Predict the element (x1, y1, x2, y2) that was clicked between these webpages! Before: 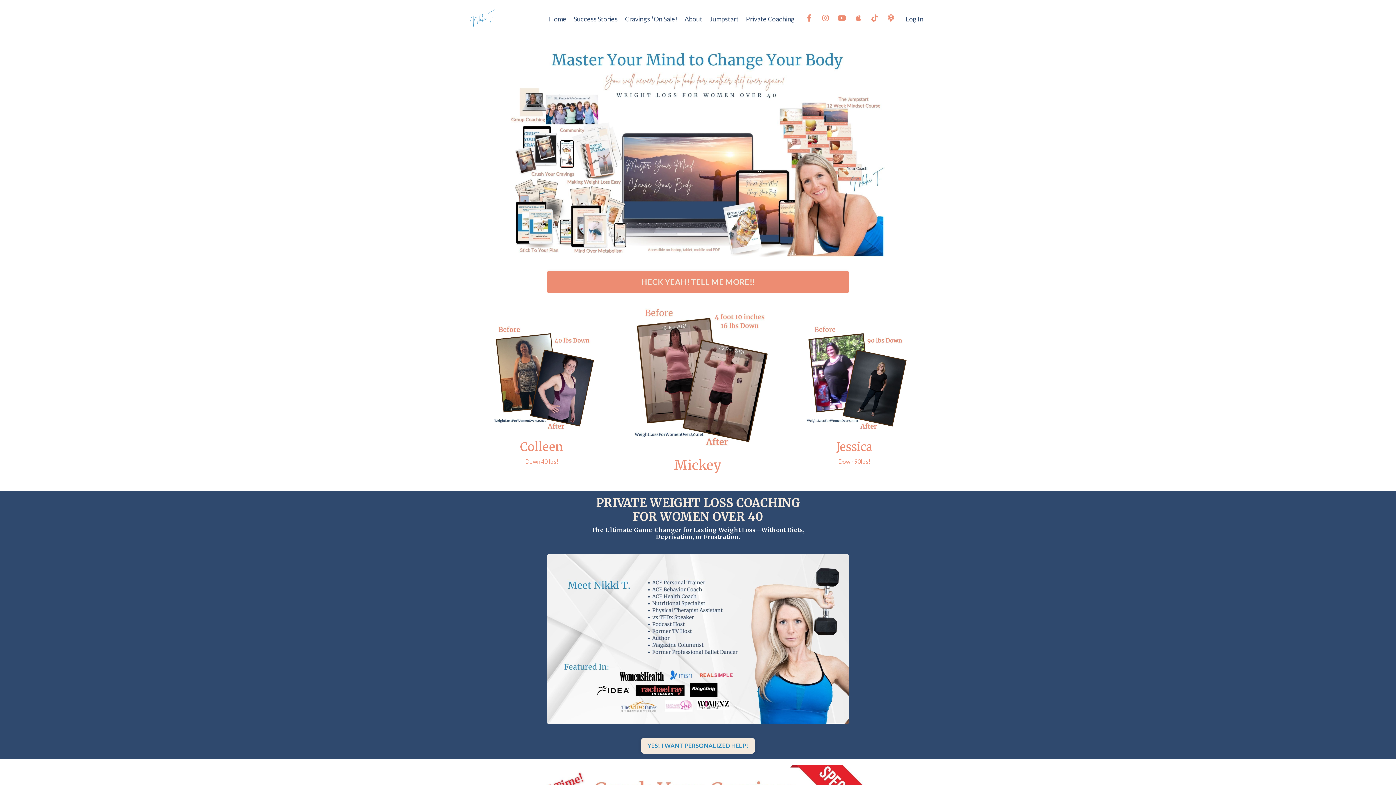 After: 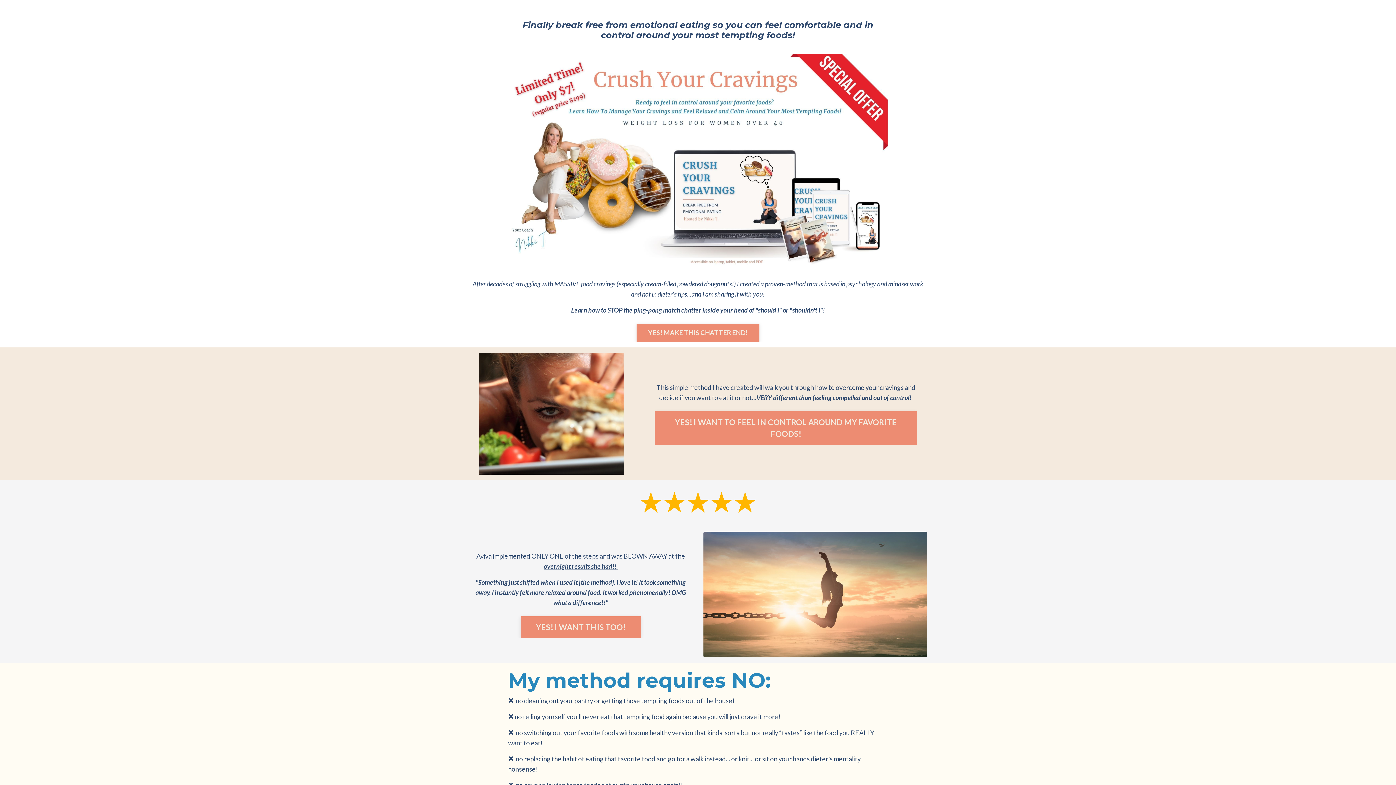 Action: bbox: (547, 554, 849, 724)